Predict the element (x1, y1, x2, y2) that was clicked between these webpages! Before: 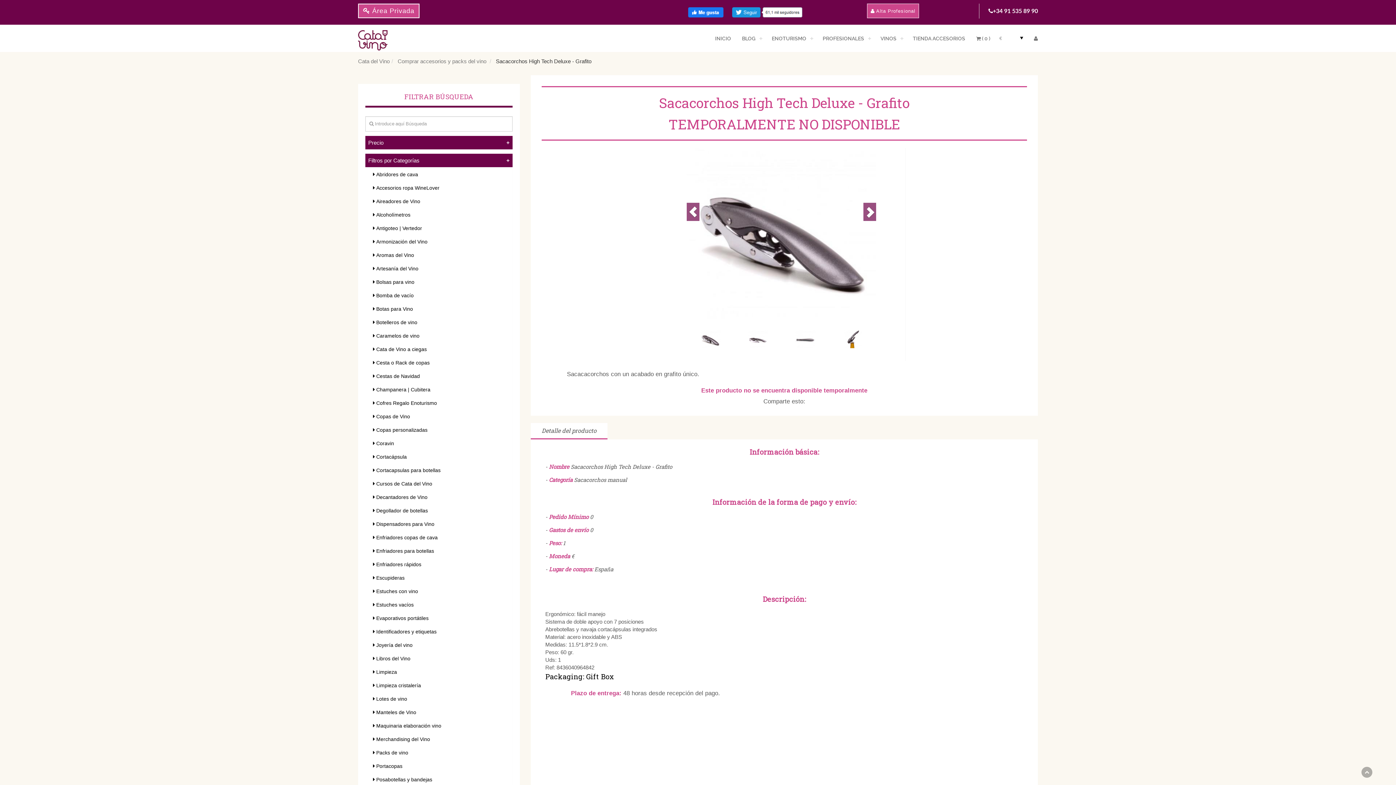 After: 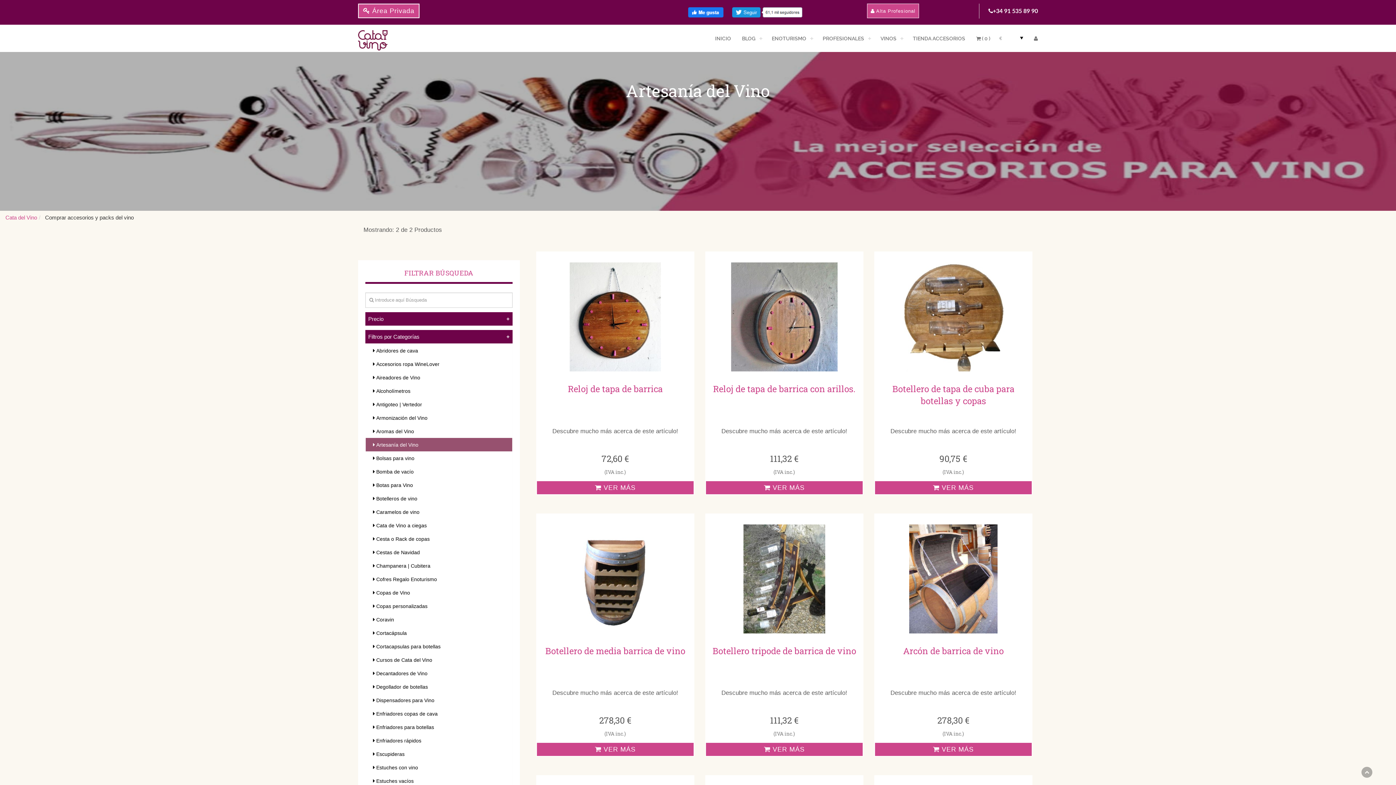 Action: bbox: (376, 265, 418, 271) label: Artesanía del Vino